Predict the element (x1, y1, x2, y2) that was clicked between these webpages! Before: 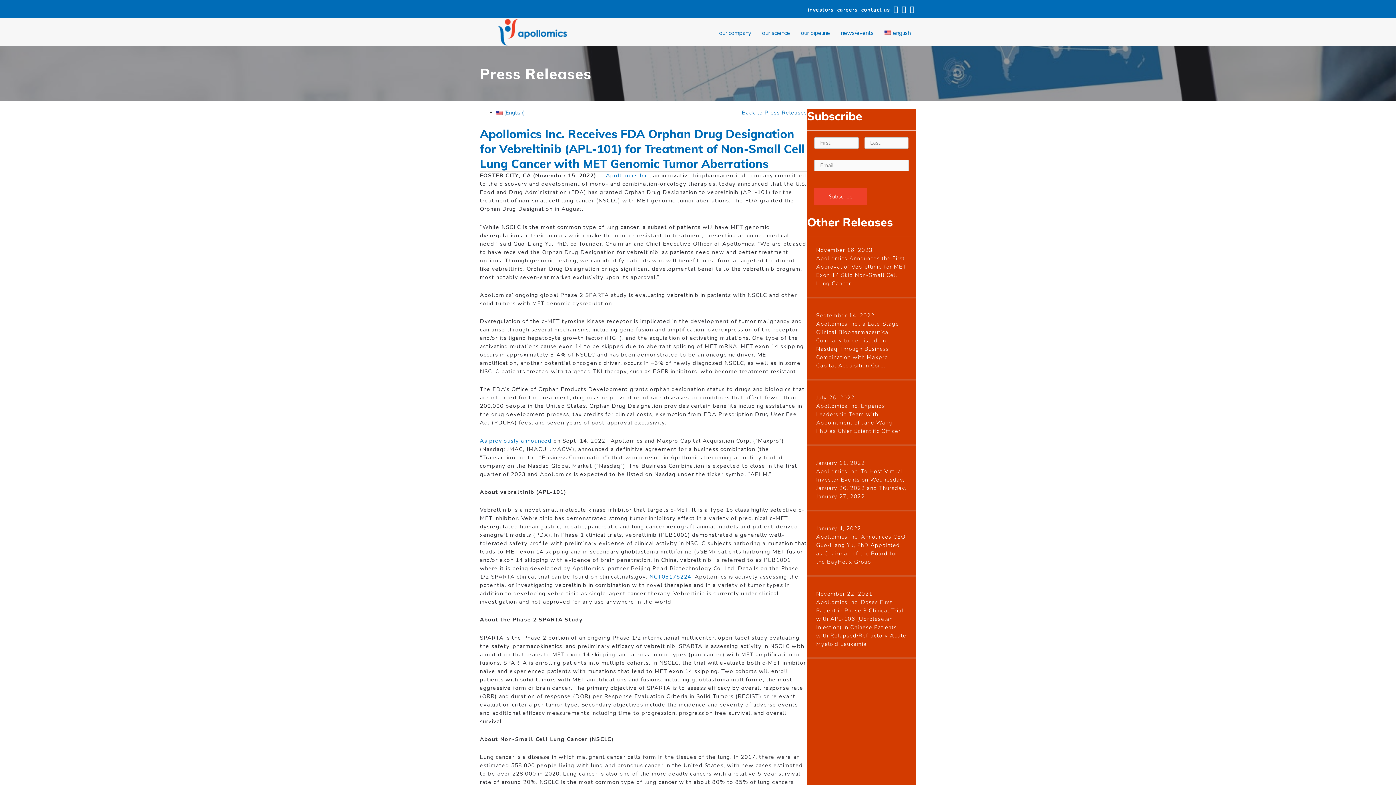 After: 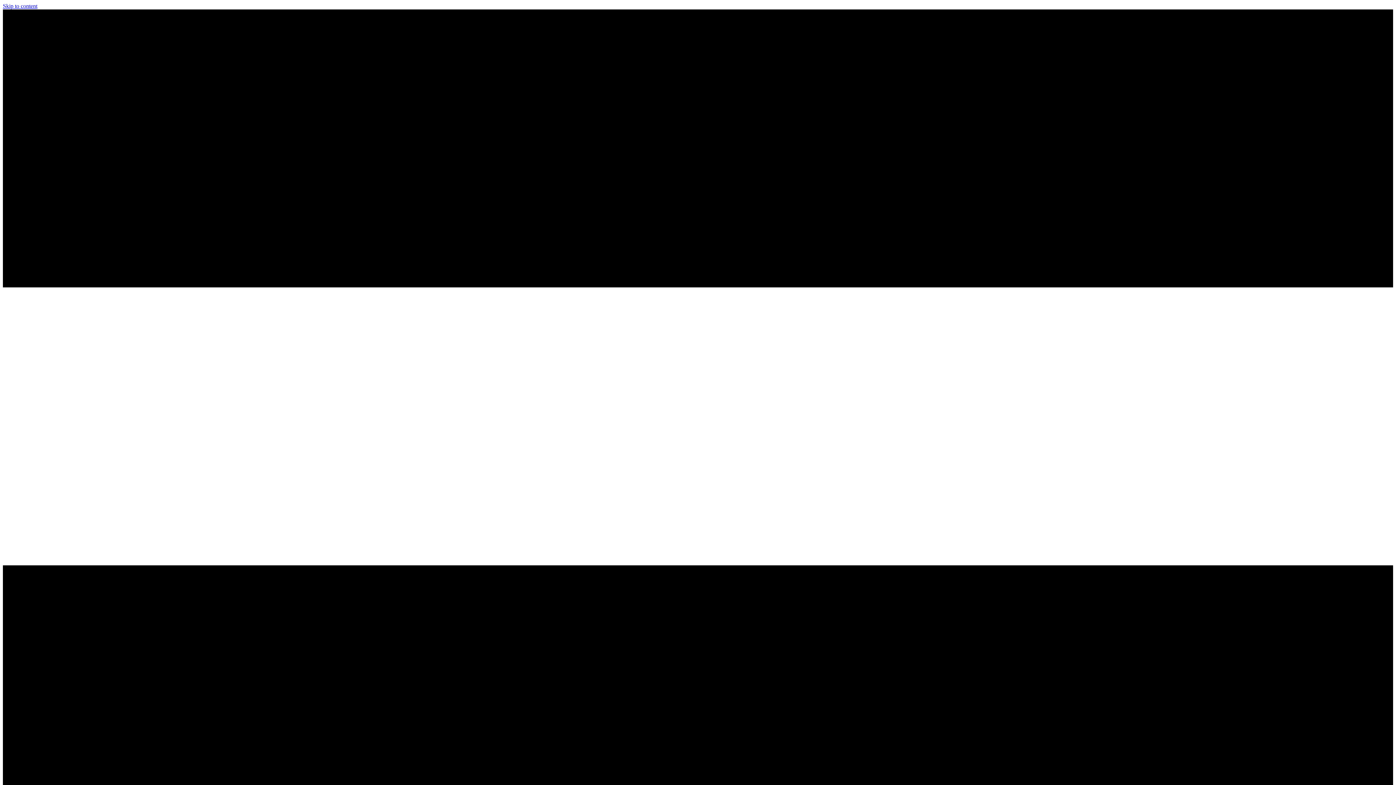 Action: bbox: (715, 26, 754, 39) label: our company